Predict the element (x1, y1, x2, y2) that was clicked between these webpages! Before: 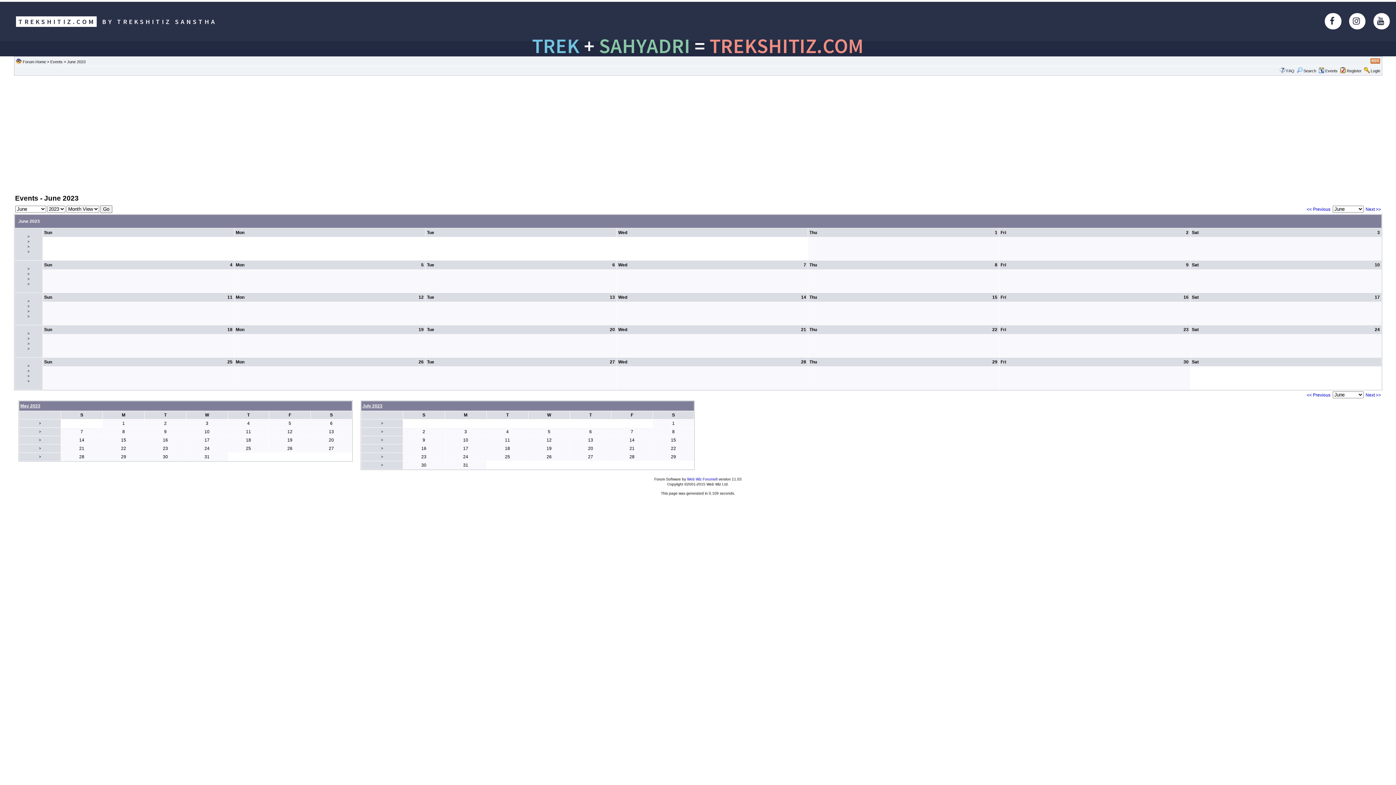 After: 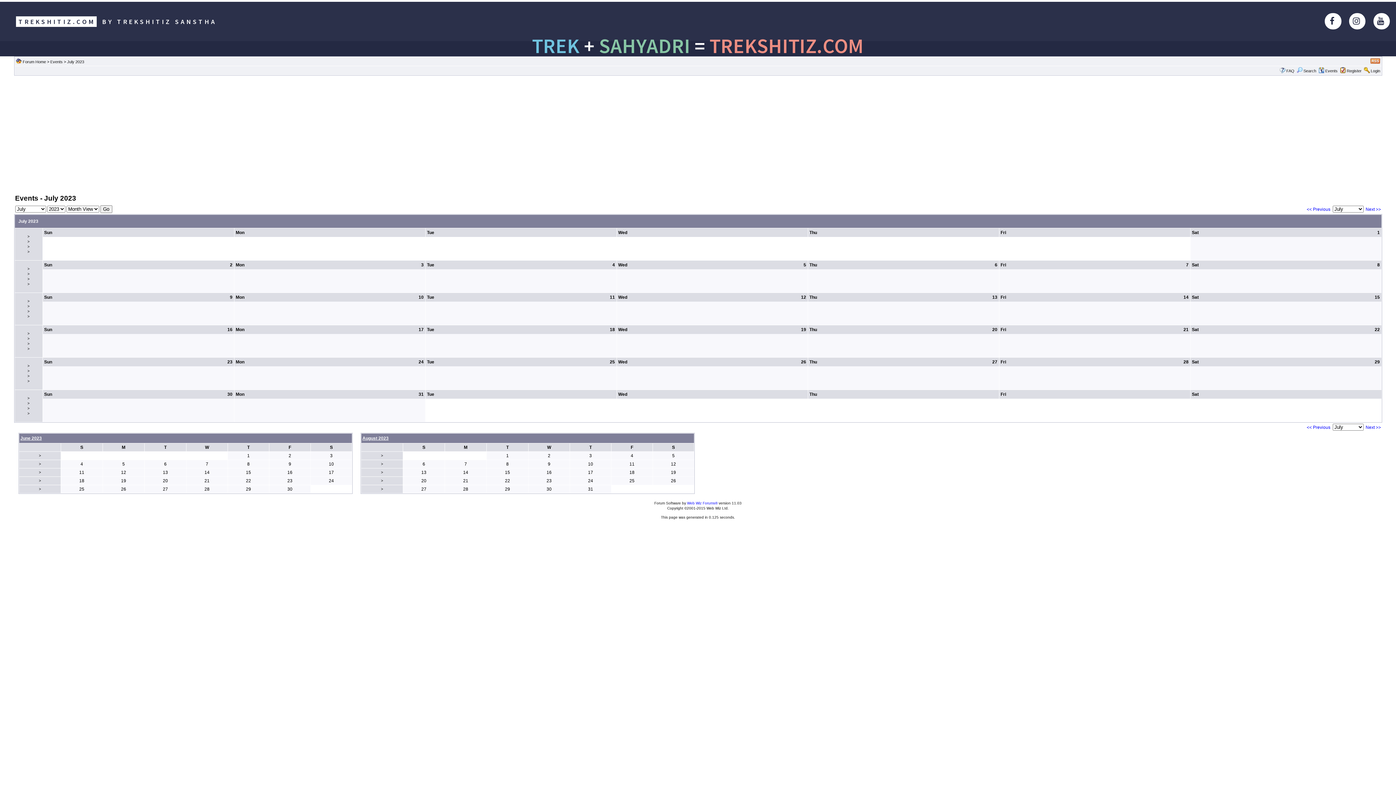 Action: label: Next >> bbox: (1366, 206, 1381, 212)